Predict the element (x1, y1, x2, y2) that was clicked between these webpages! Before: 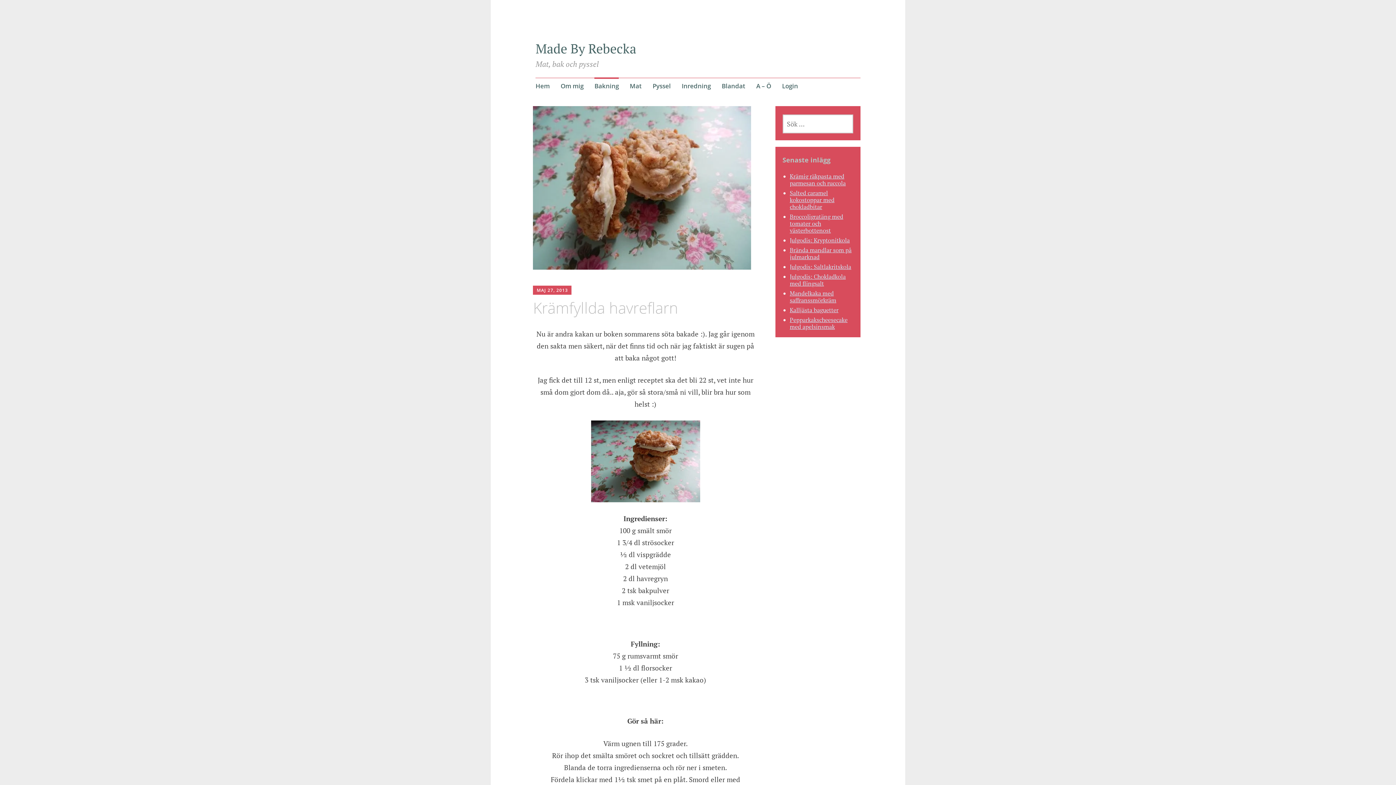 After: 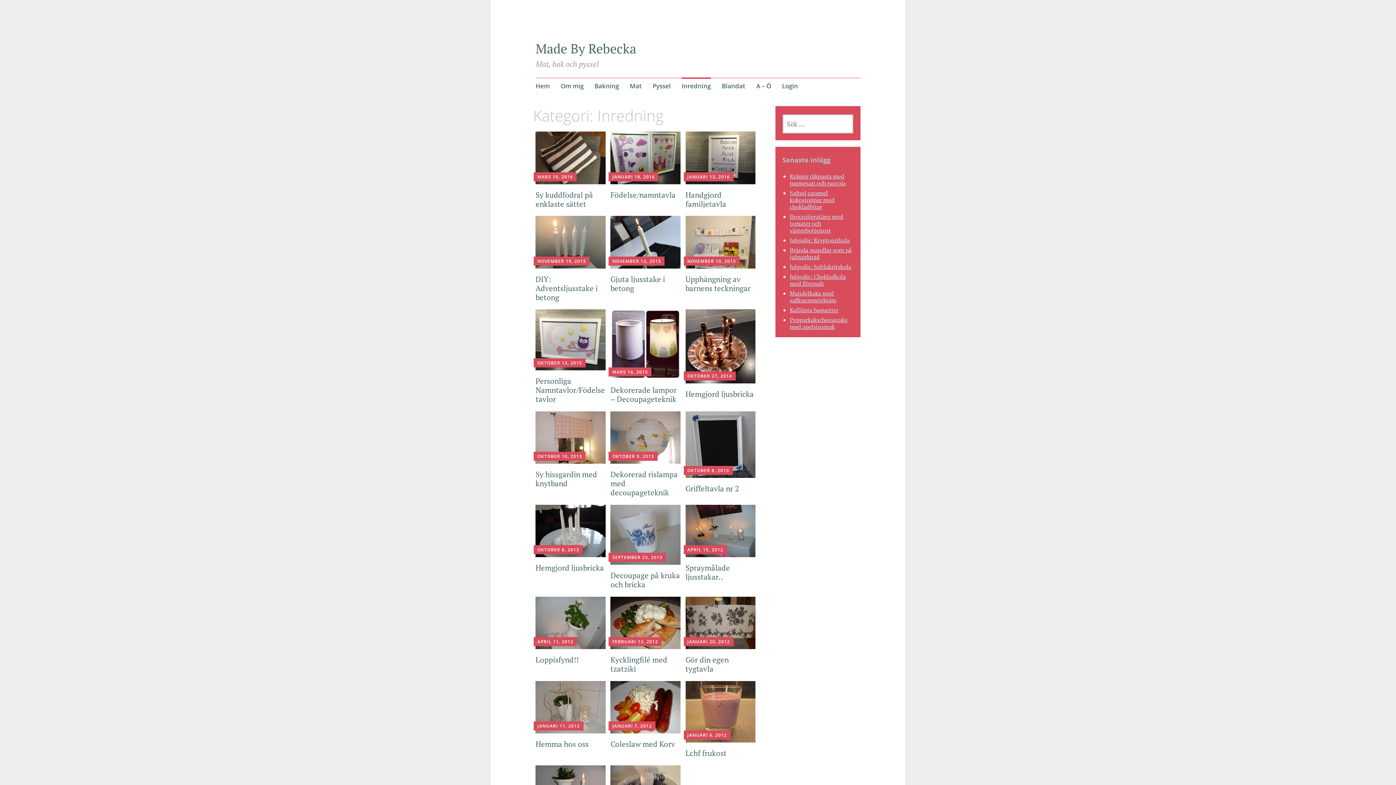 Action: label: Inredning bbox: (681, 77, 710, 96)